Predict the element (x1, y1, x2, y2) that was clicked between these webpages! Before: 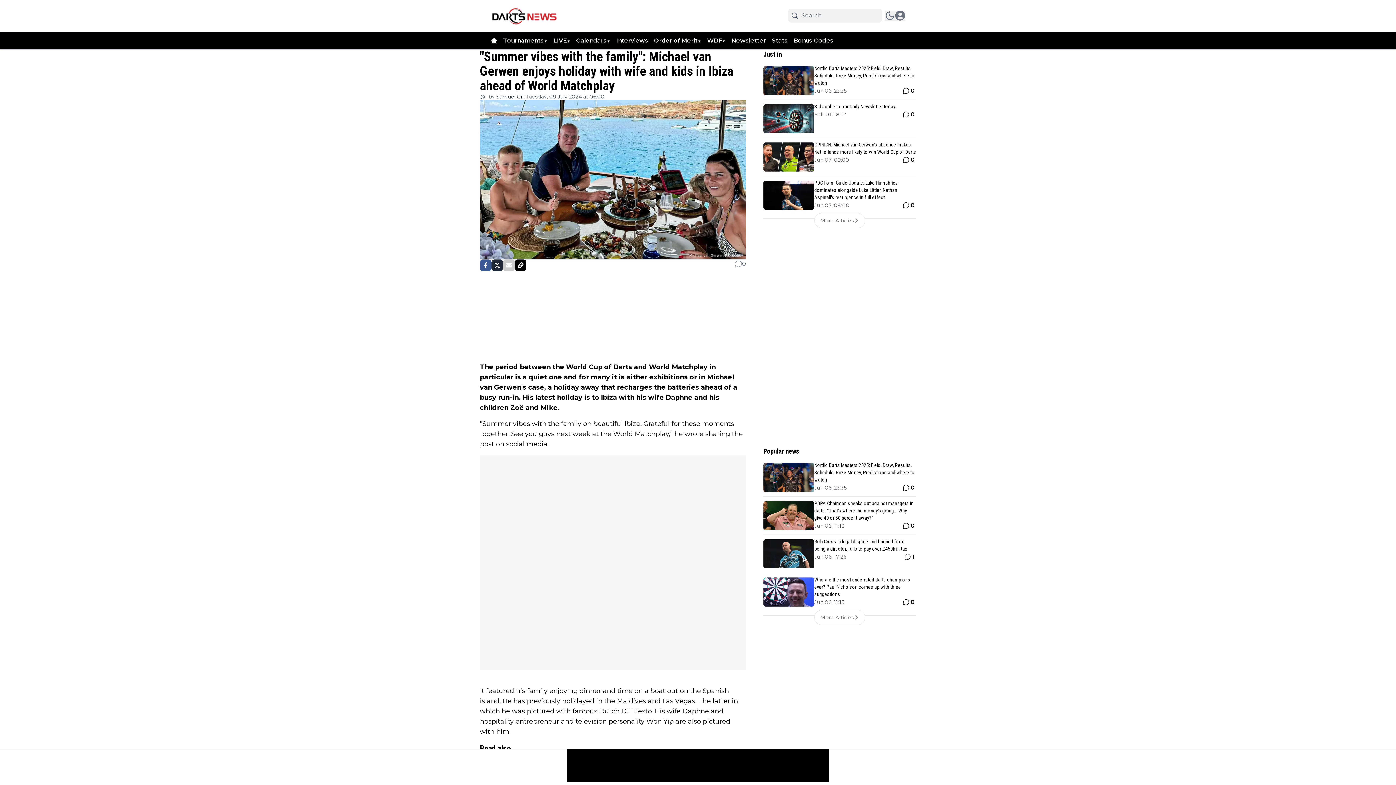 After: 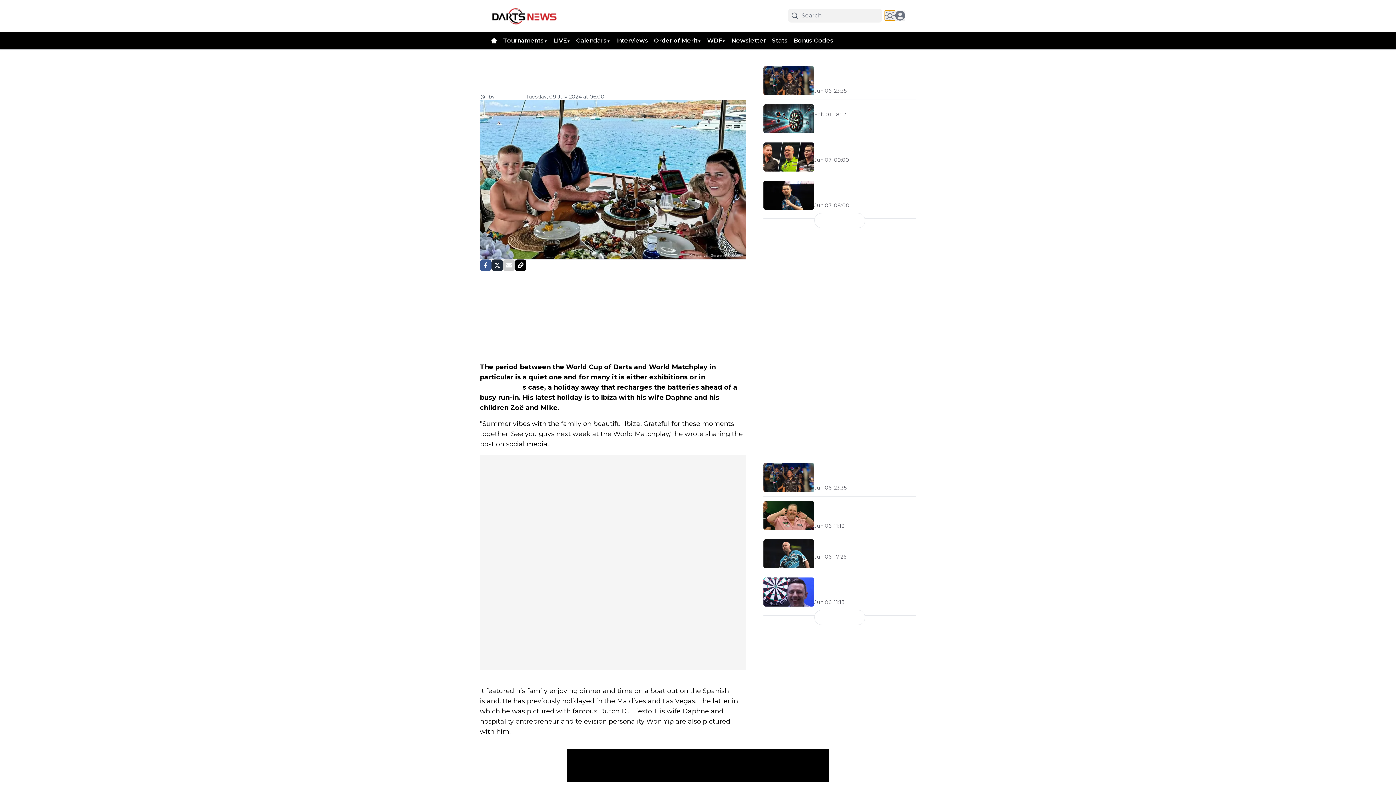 Action: label: switch theme bbox: (885, 10, 895, 20)